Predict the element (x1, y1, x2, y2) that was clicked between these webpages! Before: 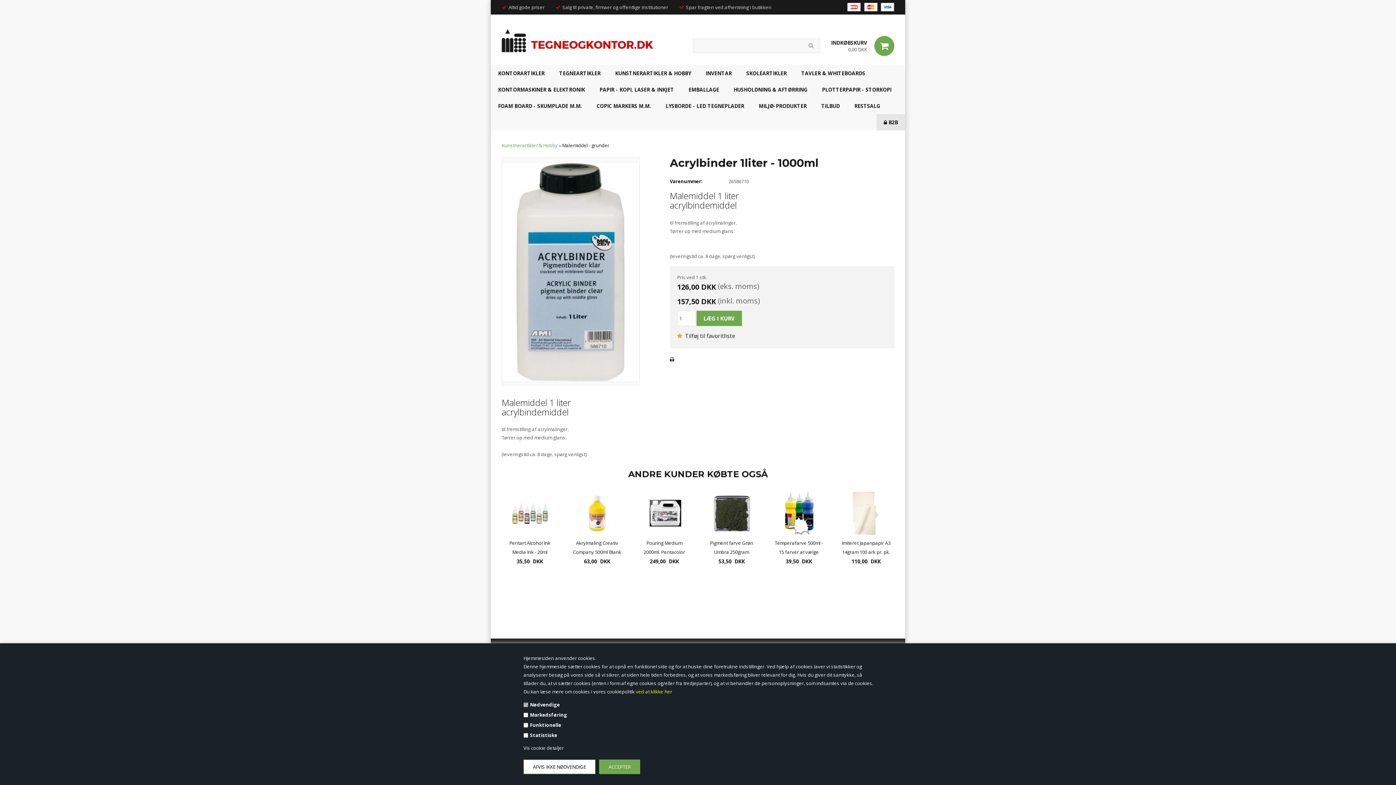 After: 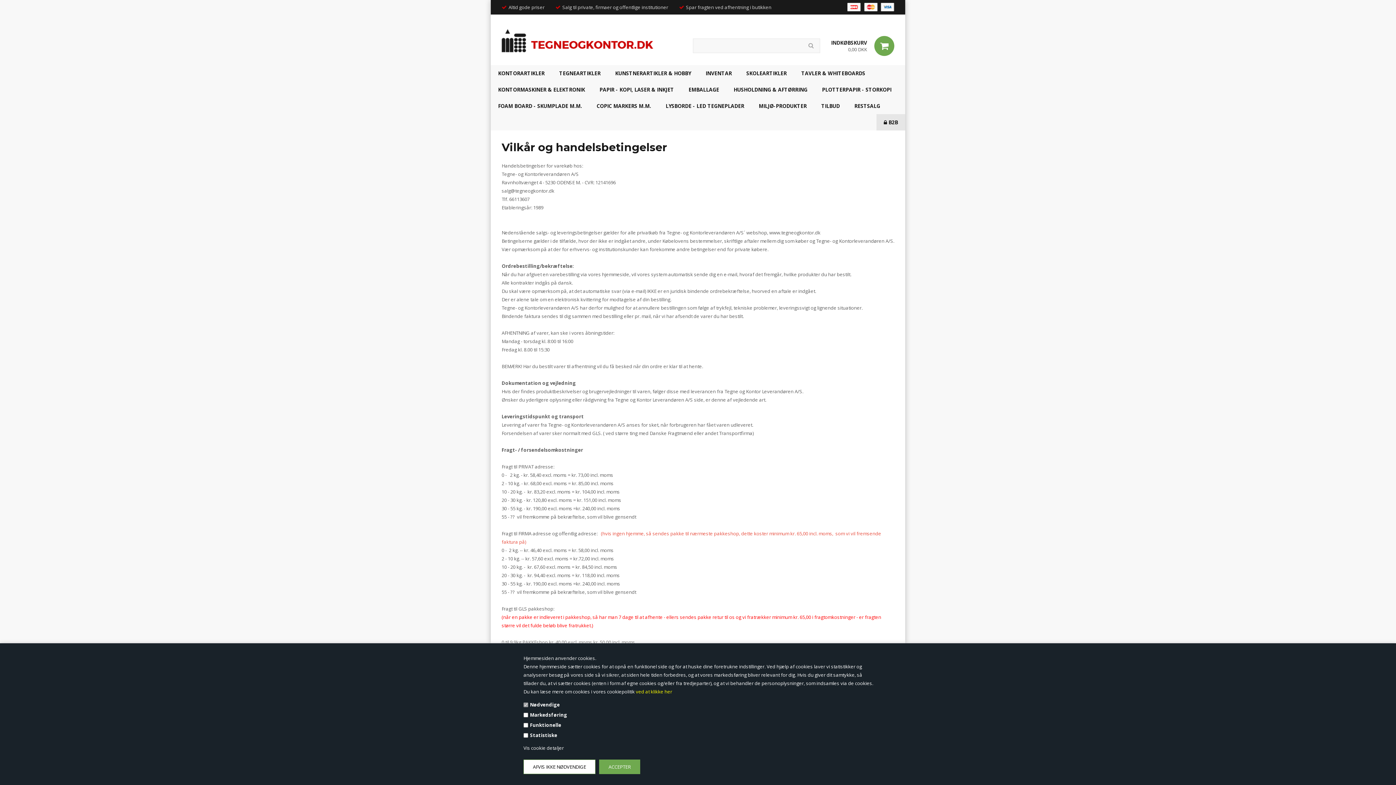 Action: bbox: (847, 2, 894, 9)